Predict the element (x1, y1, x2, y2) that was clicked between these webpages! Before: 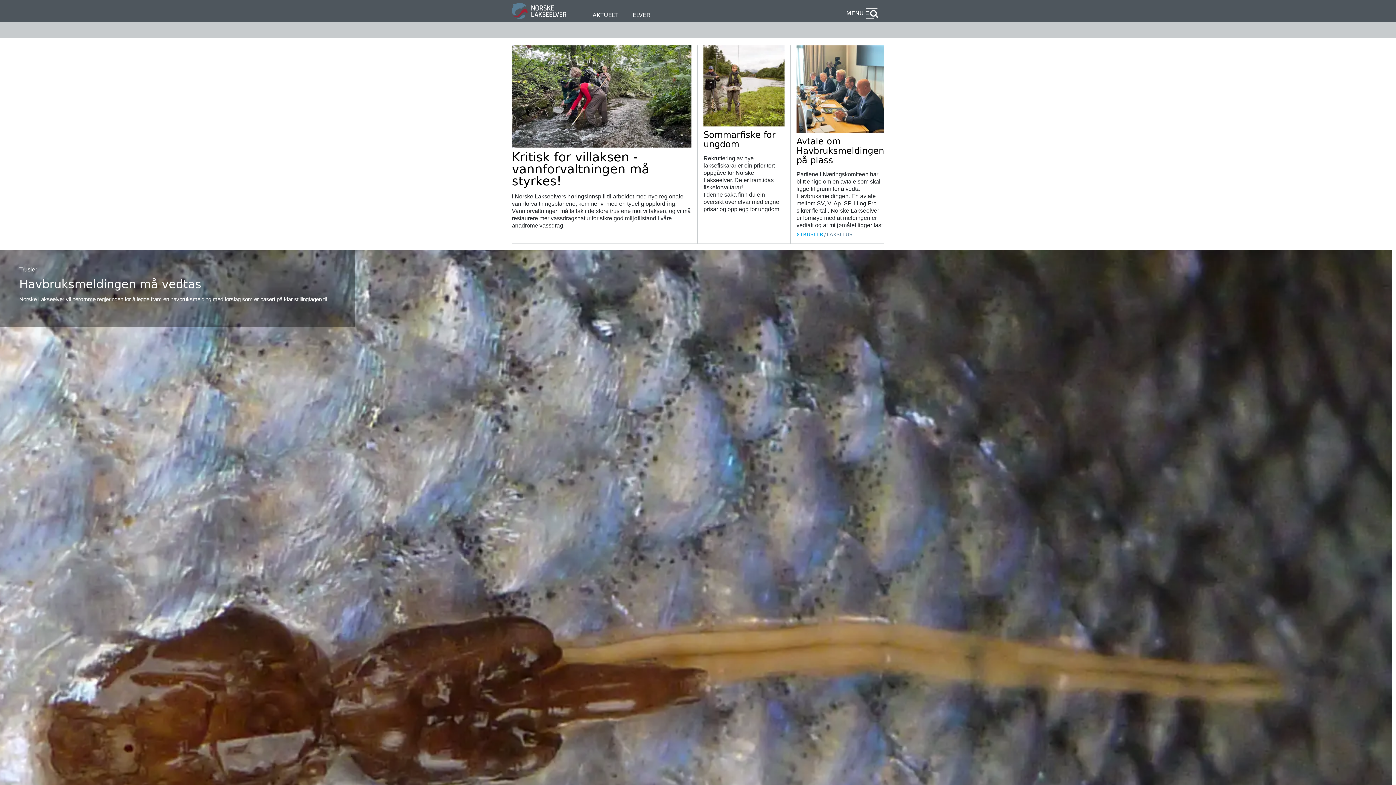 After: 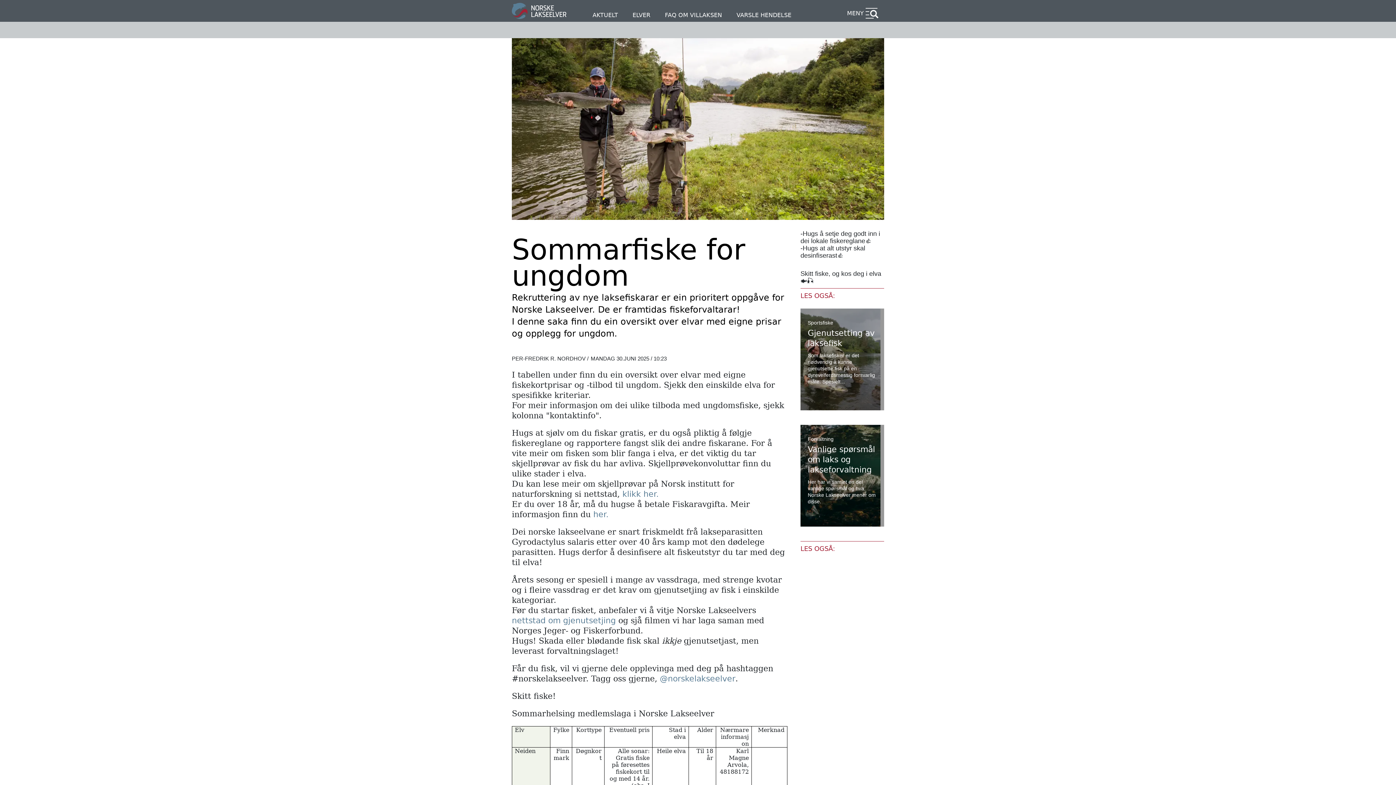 Action: label: Sommarfiske for ungdom bbox: (703, 129, 775, 149)